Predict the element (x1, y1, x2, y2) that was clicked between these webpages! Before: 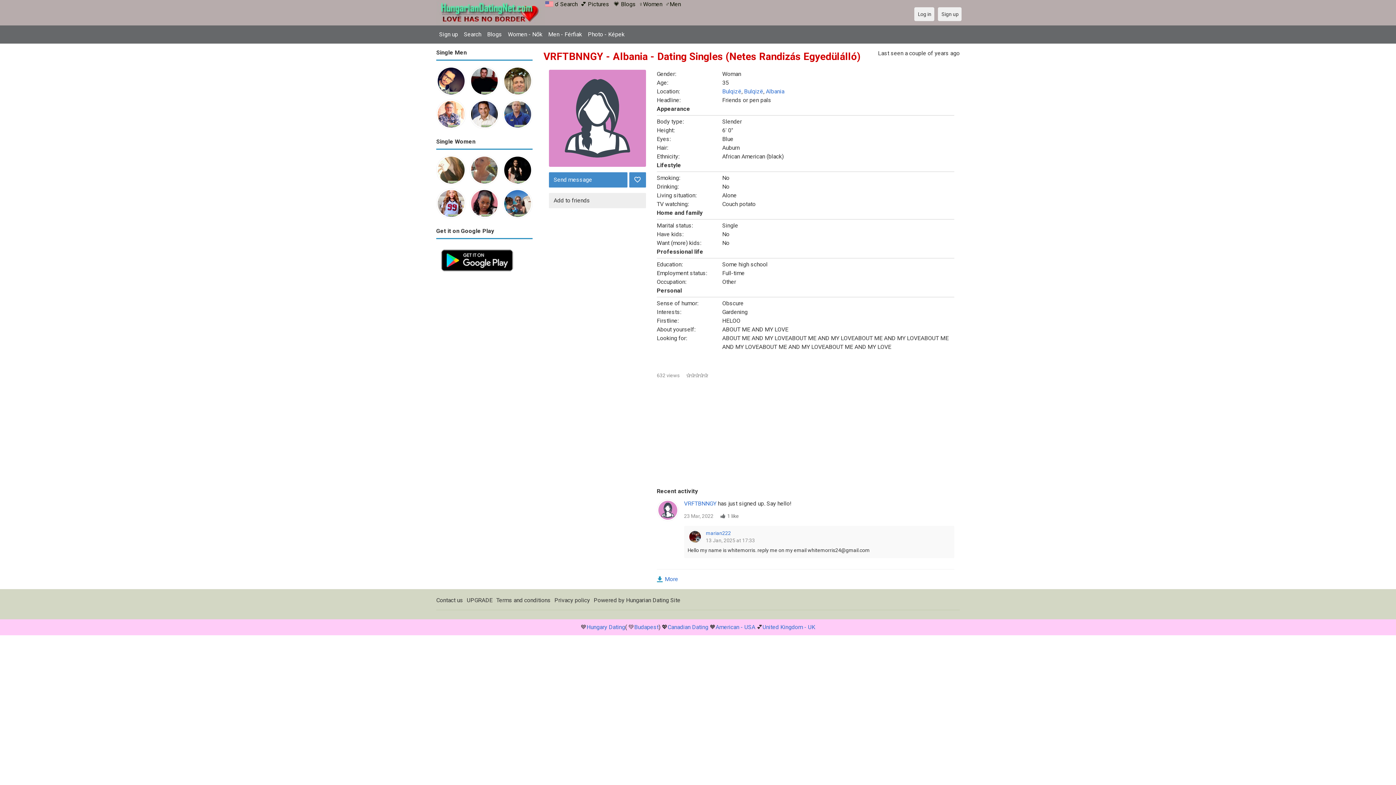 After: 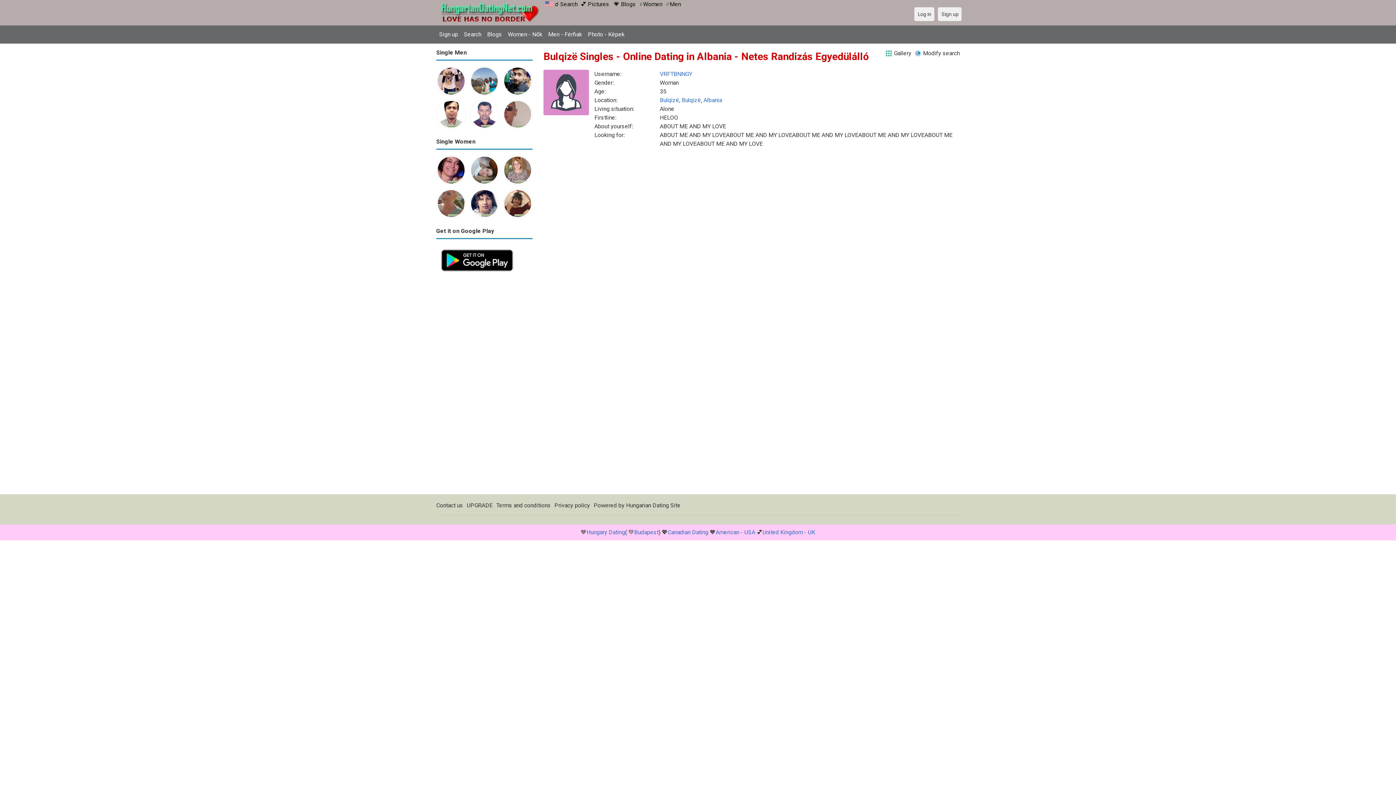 Action: bbox: (722, 88, 741, 94) label: Bulqizë